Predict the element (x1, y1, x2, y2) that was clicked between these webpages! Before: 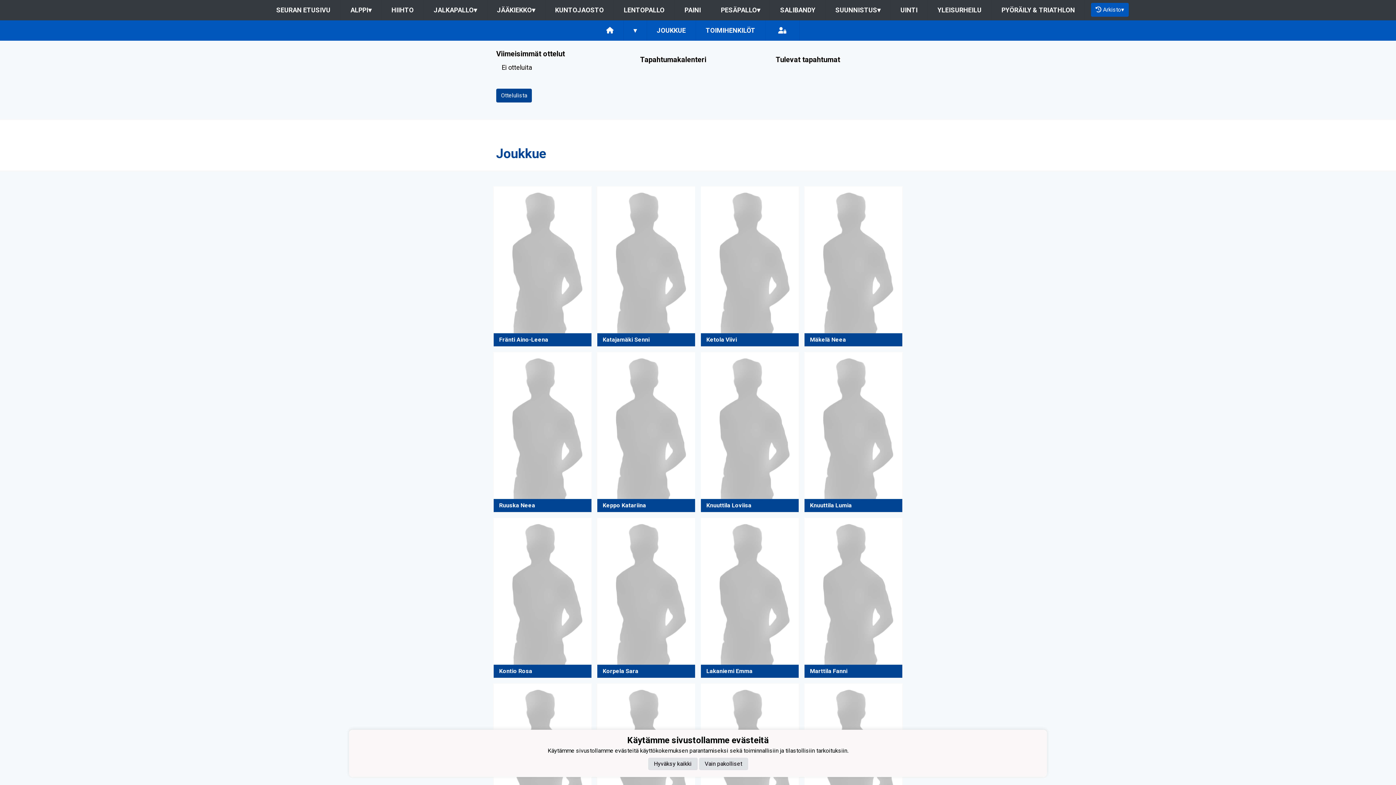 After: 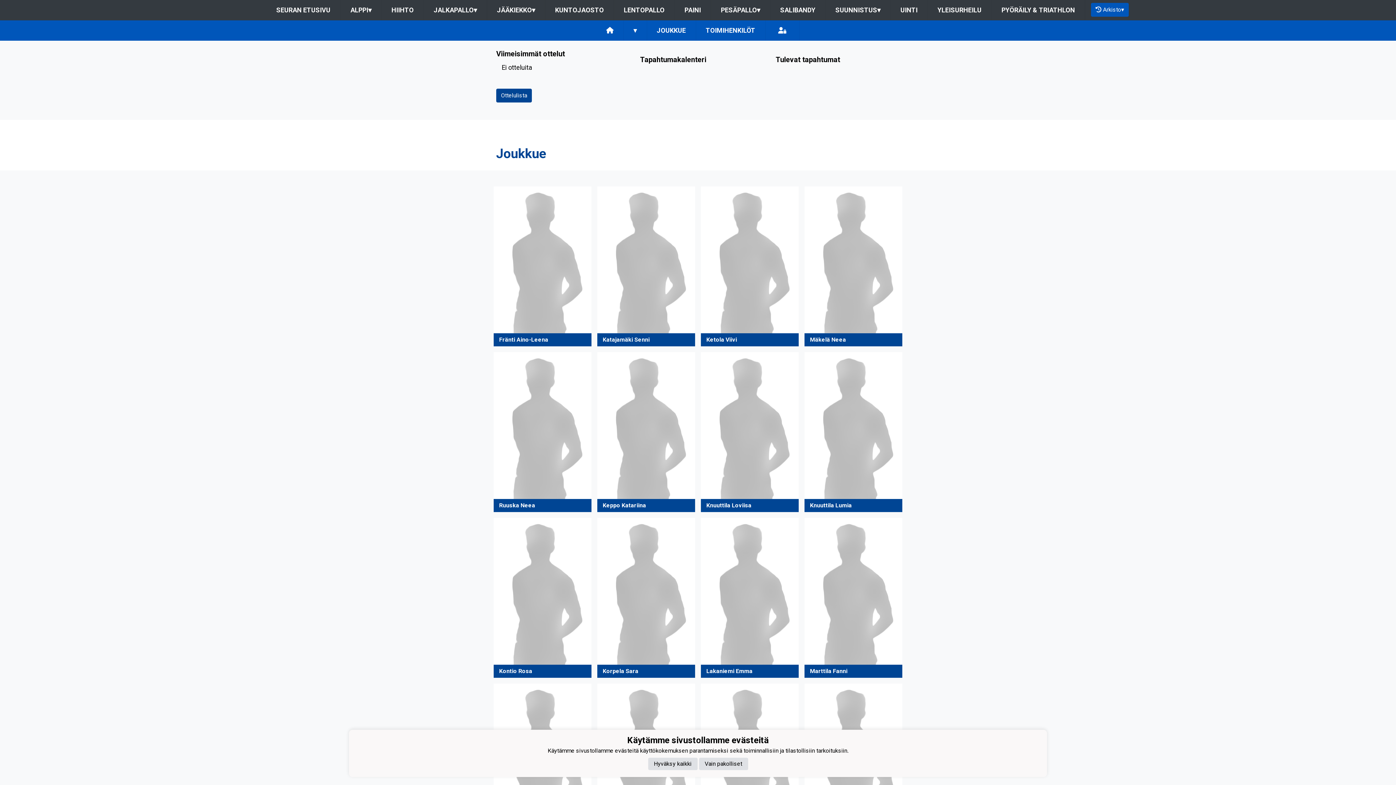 Action: bbox: (594, 515, 698, 681) label: Korpela Sara